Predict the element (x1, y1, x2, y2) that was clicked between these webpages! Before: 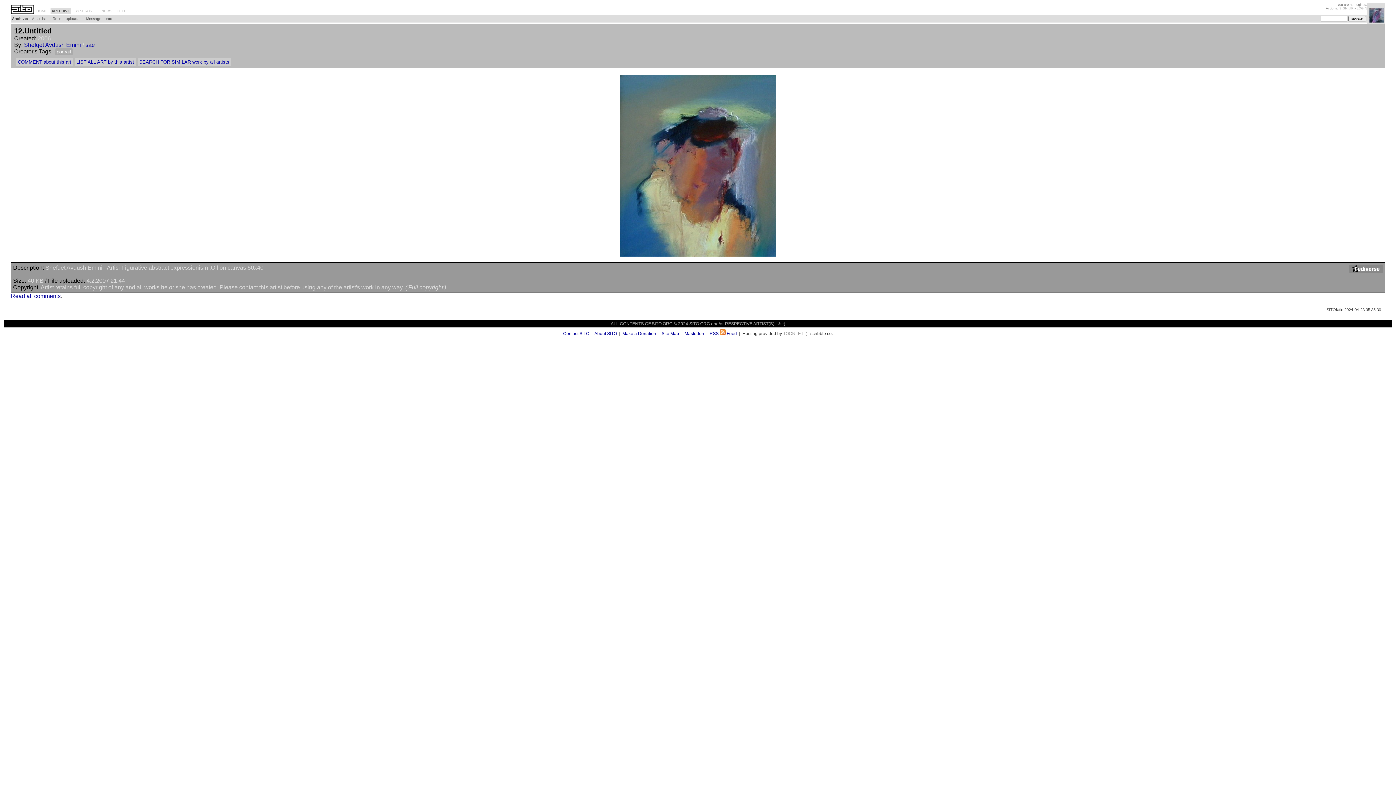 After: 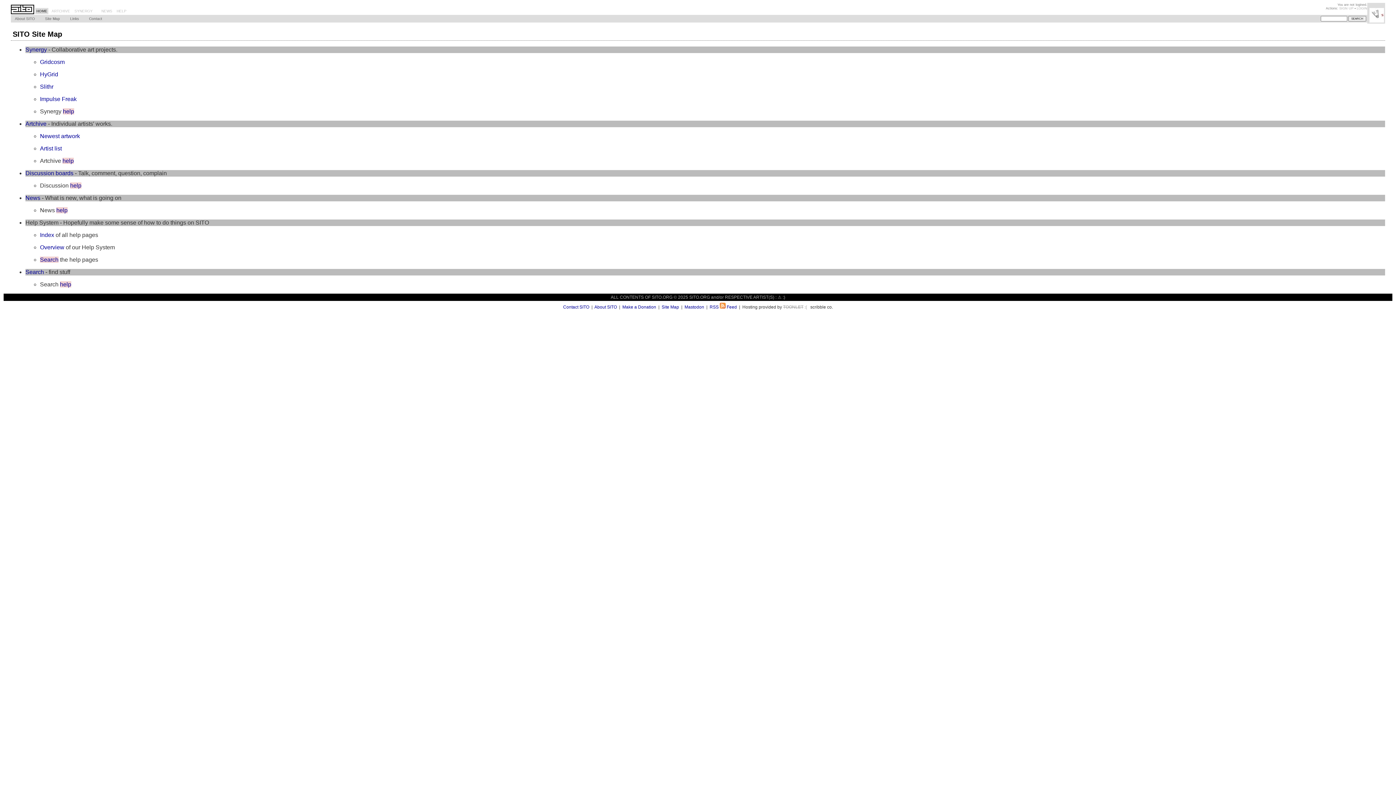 Action: label: Site Map bbox: (661, 331, 679, 336)